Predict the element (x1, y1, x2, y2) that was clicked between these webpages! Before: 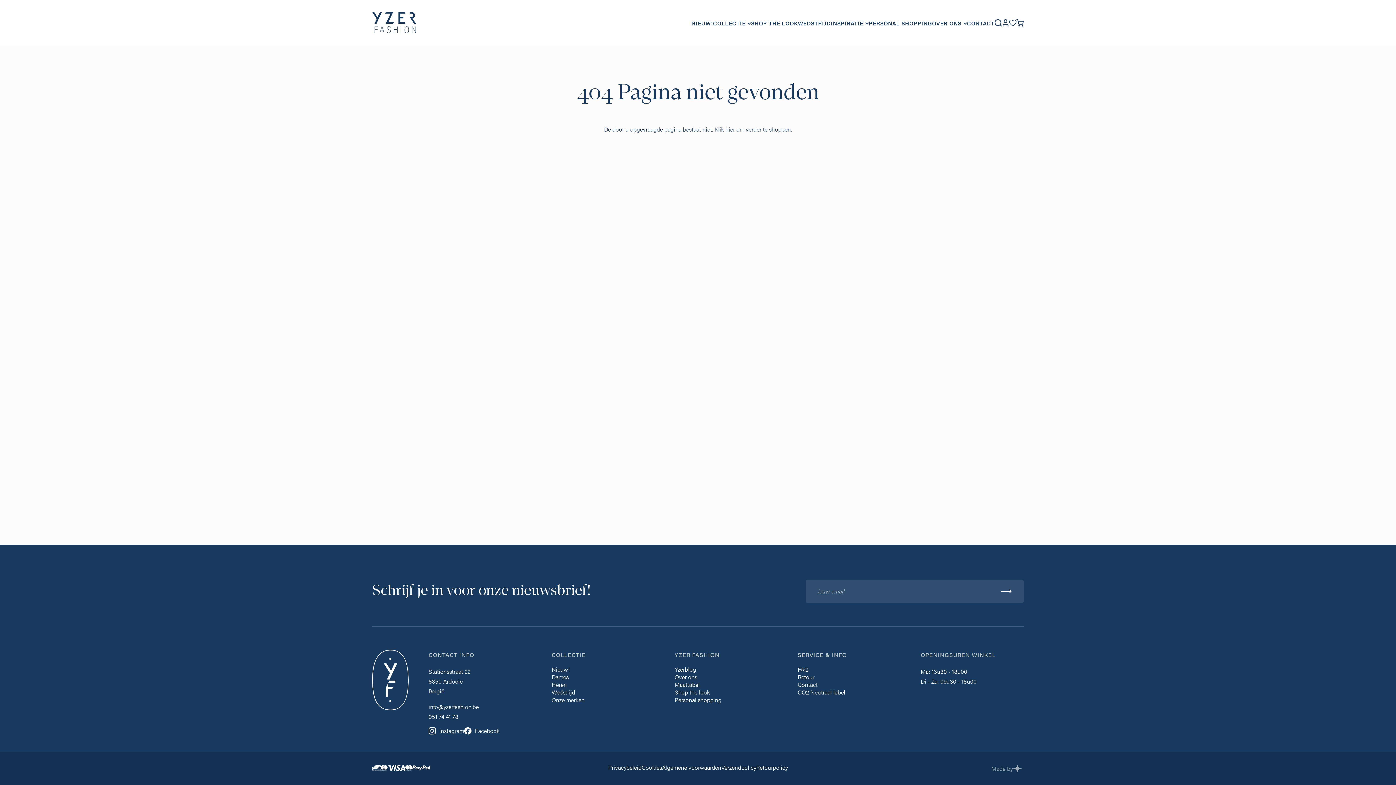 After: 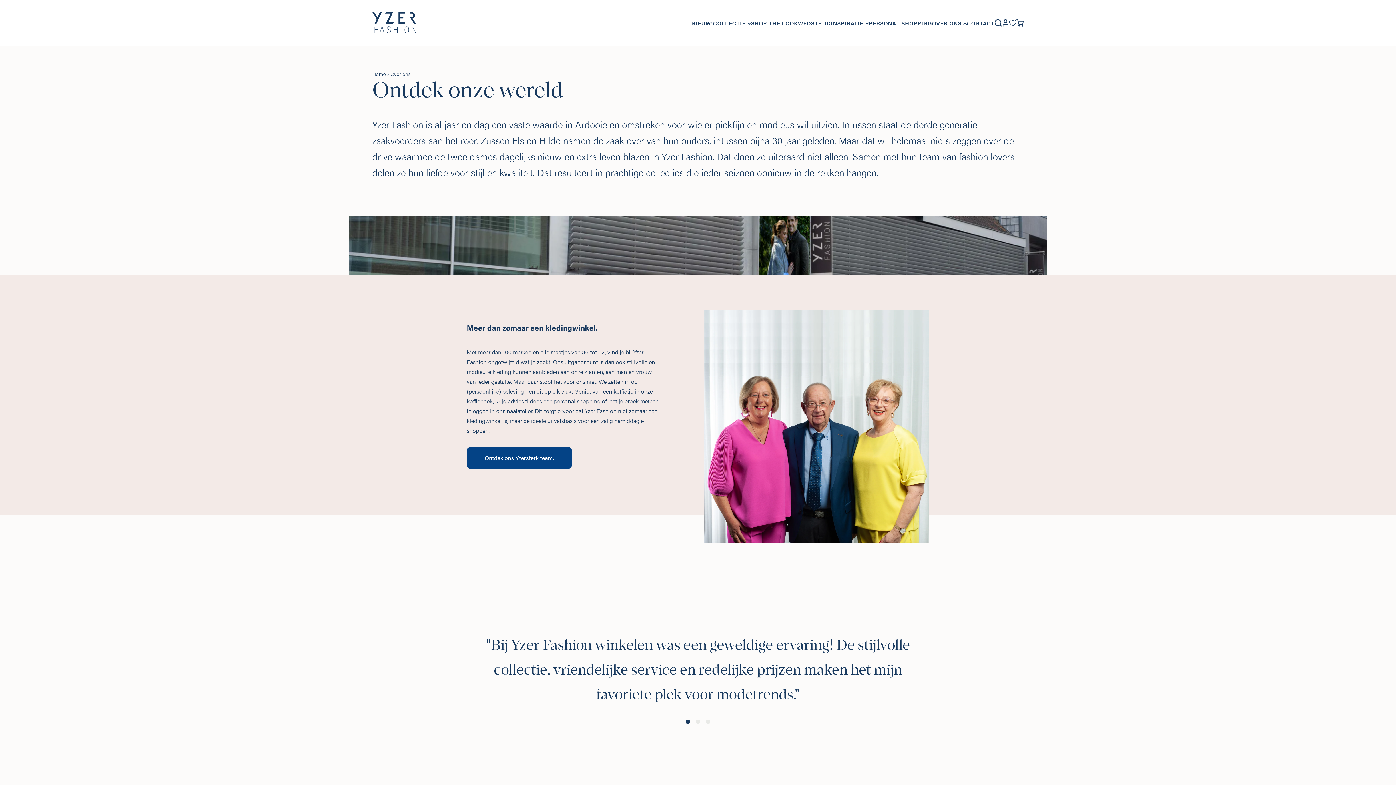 Action: bbox: (674, 674, 697, 682) label: Over ons